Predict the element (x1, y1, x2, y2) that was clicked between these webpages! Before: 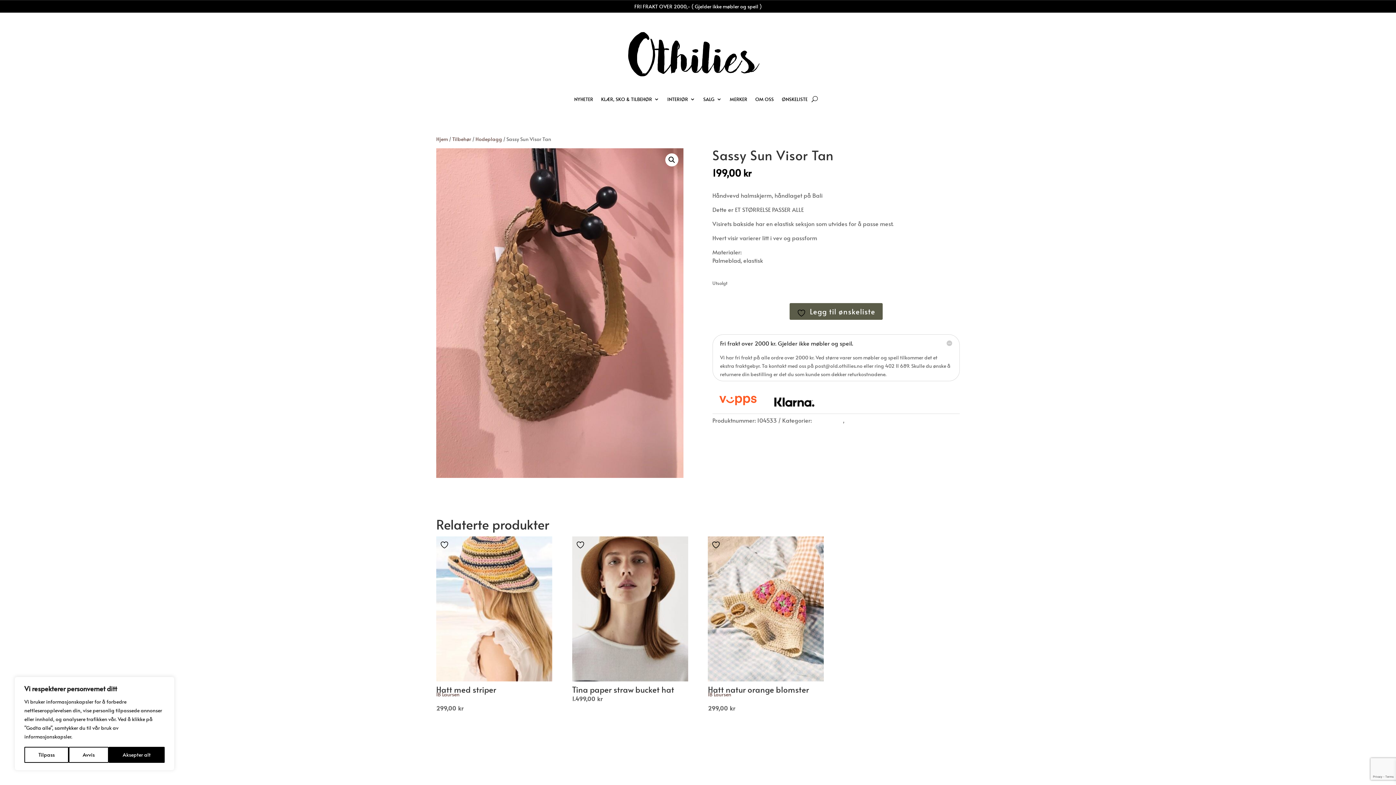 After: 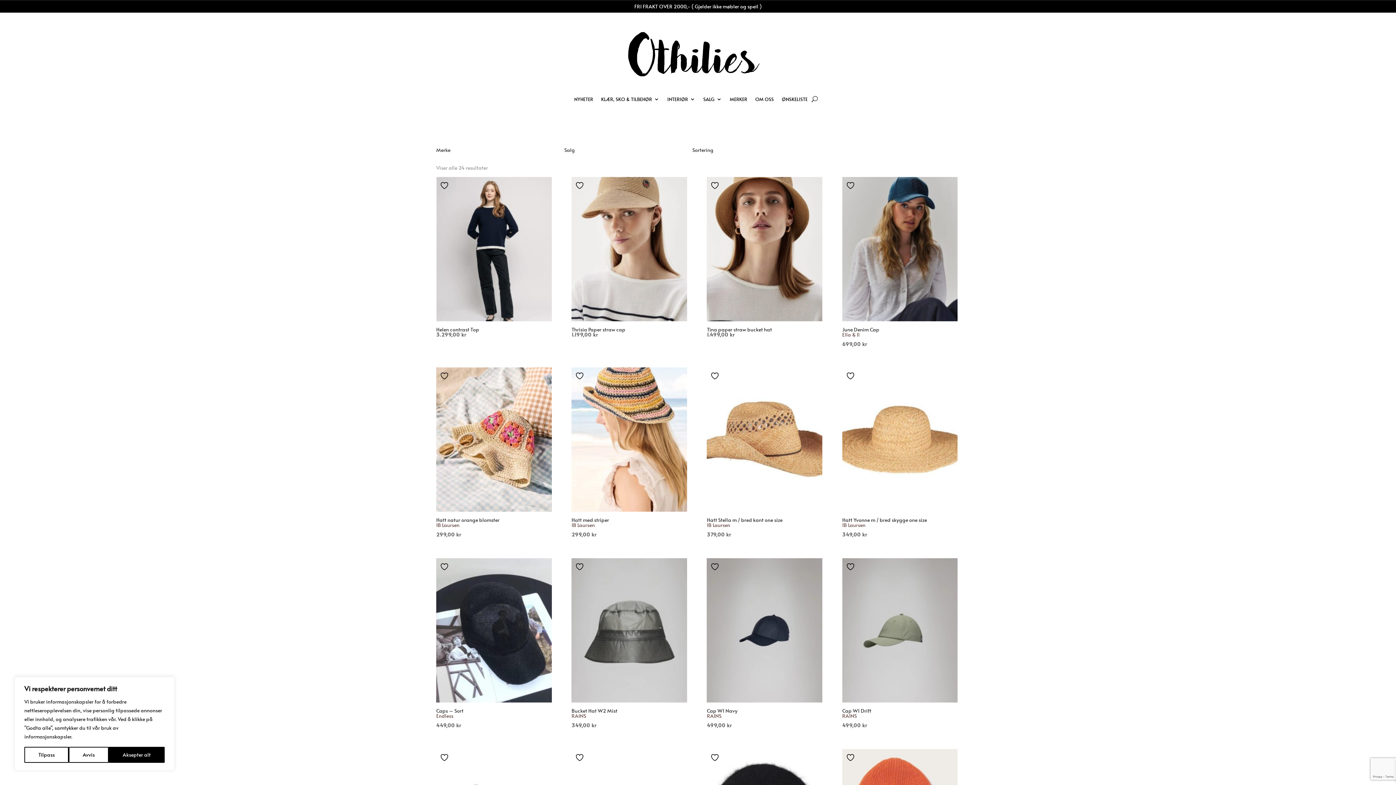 Action: bbox: (475, 135, 502, 142) label: Hodeplagg